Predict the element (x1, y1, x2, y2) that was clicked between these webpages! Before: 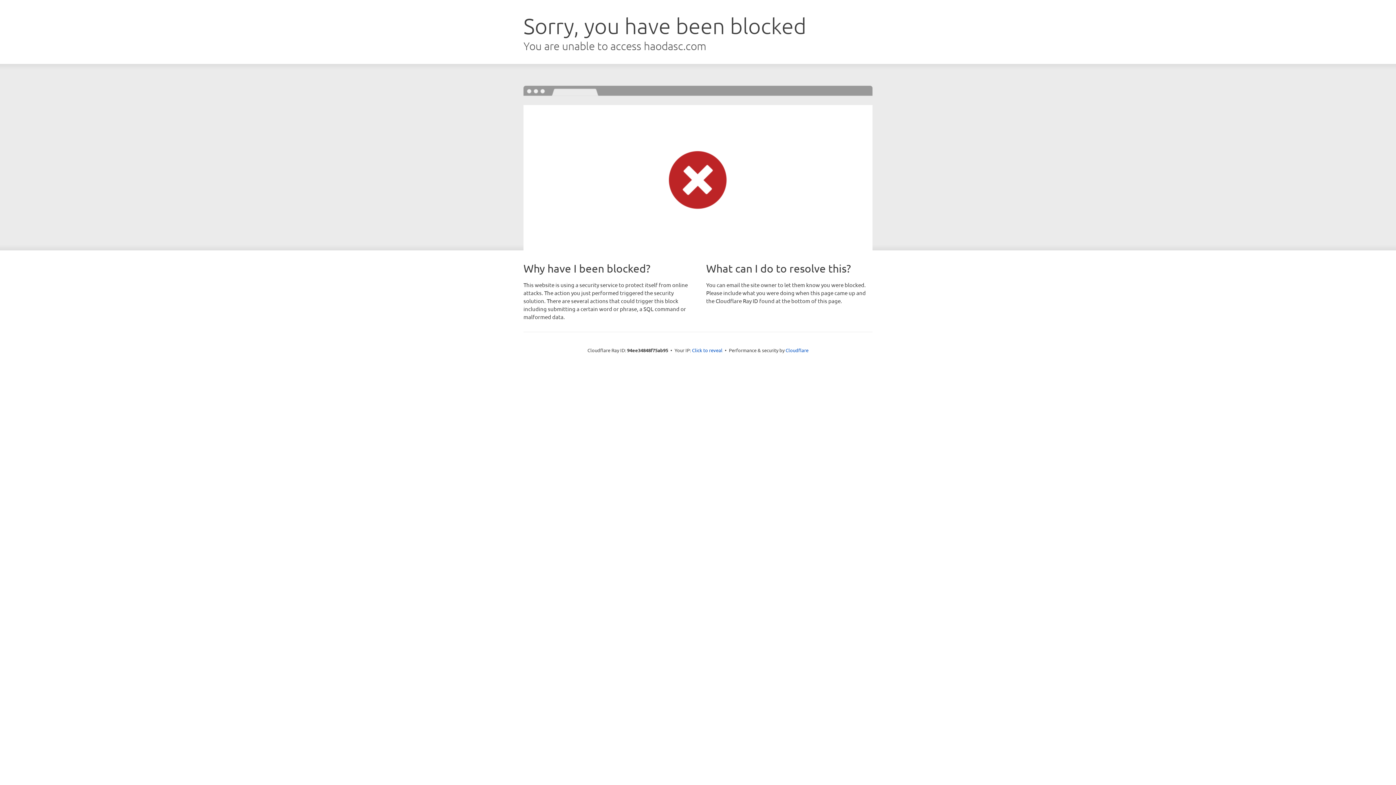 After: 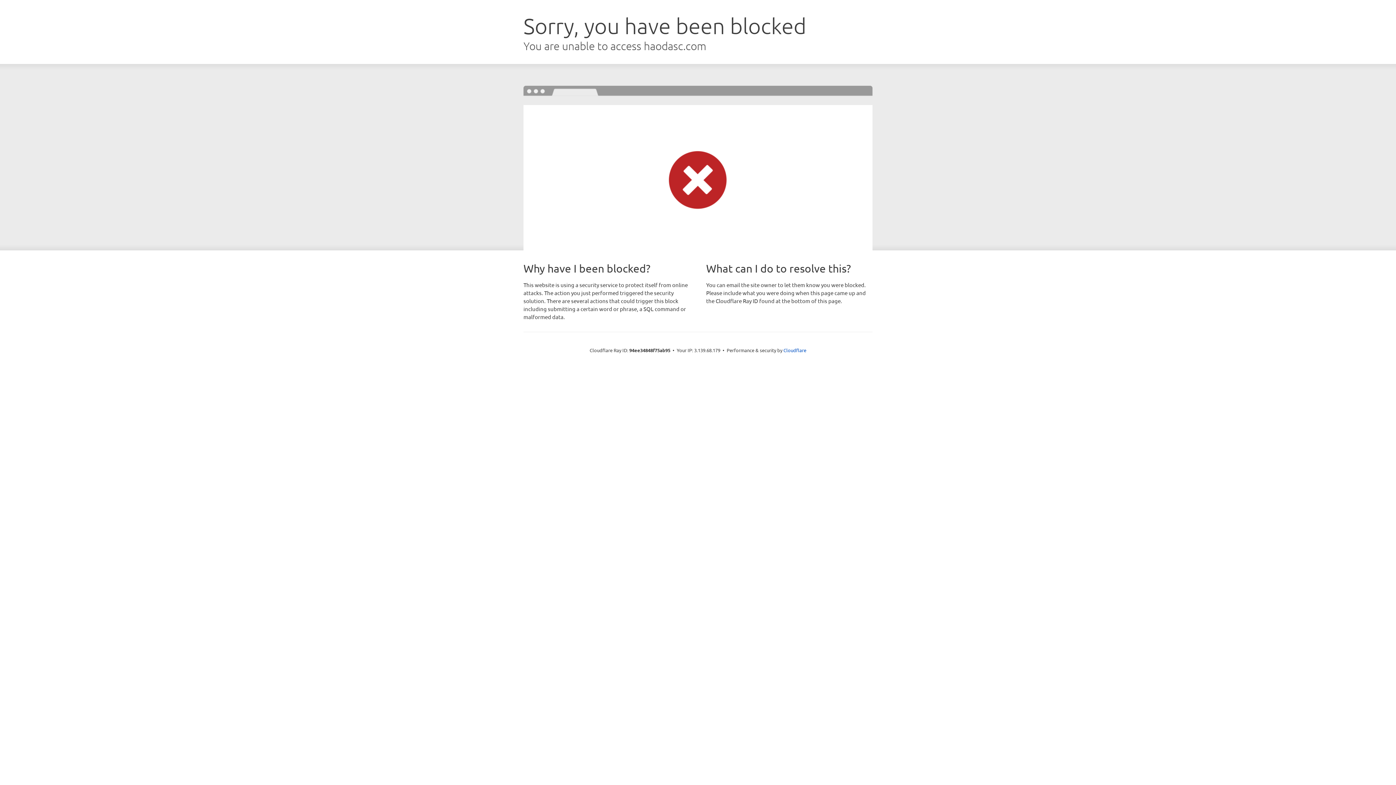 Action: label: Click to reveal bbox: (692, 346, 722, 353)